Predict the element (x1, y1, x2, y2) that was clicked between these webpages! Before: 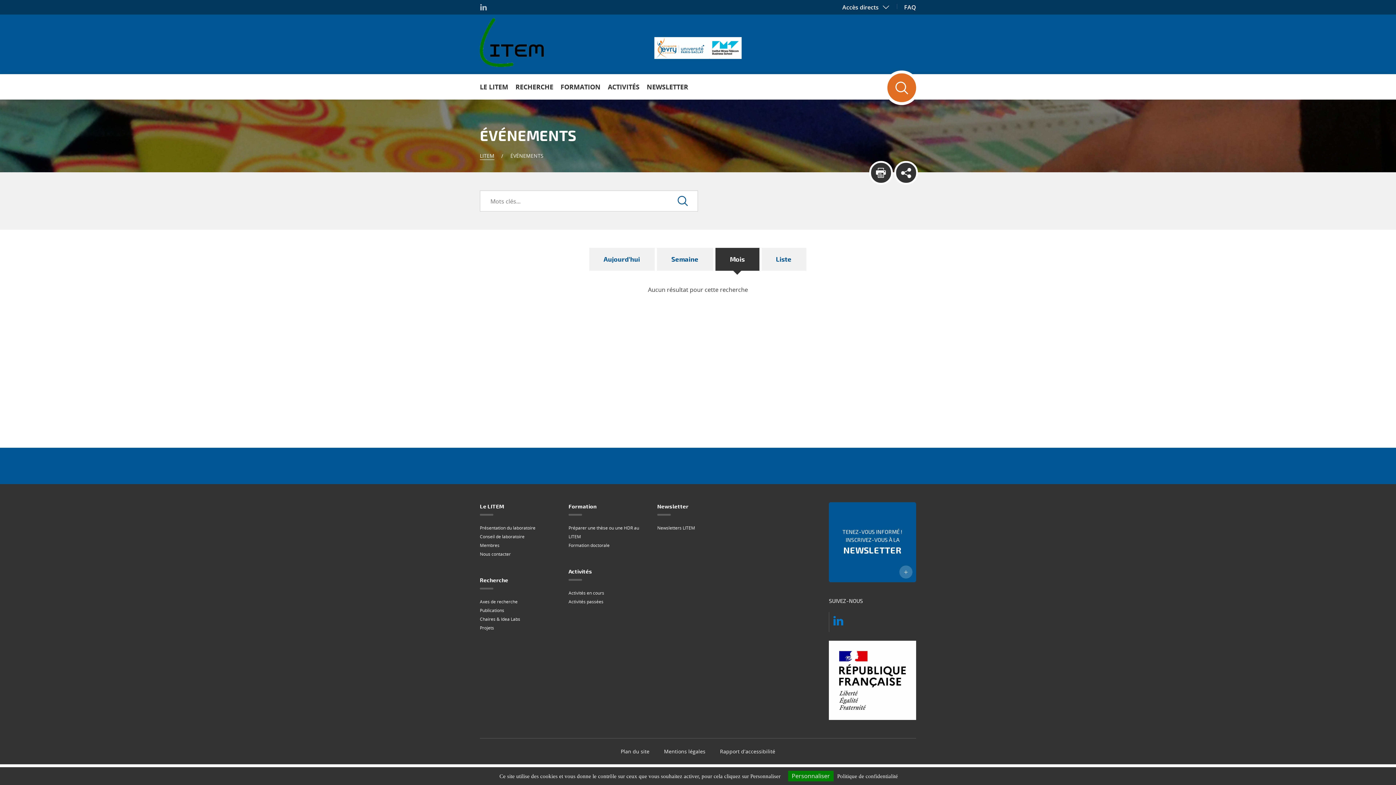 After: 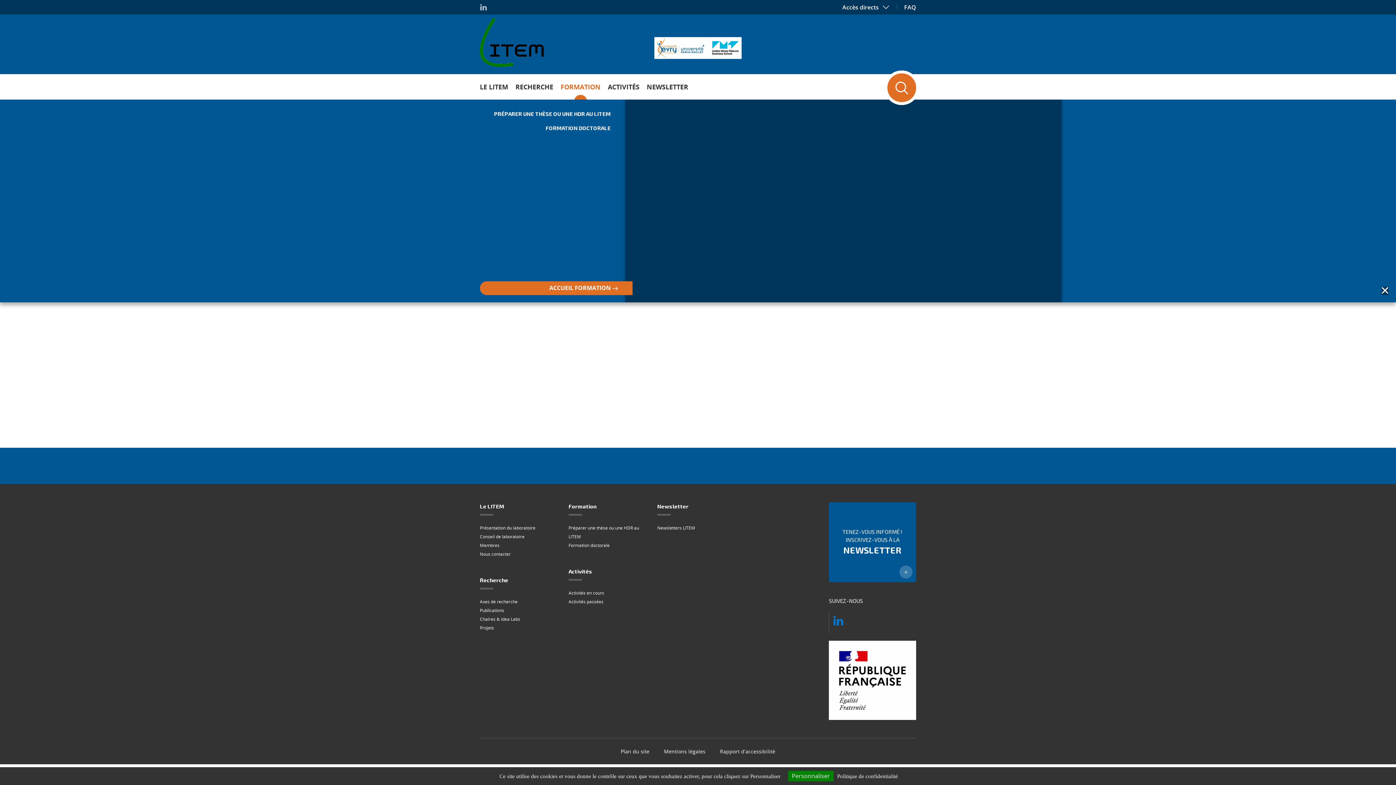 Action: label: FORMATION bbox: (557, 74, 604, 99)